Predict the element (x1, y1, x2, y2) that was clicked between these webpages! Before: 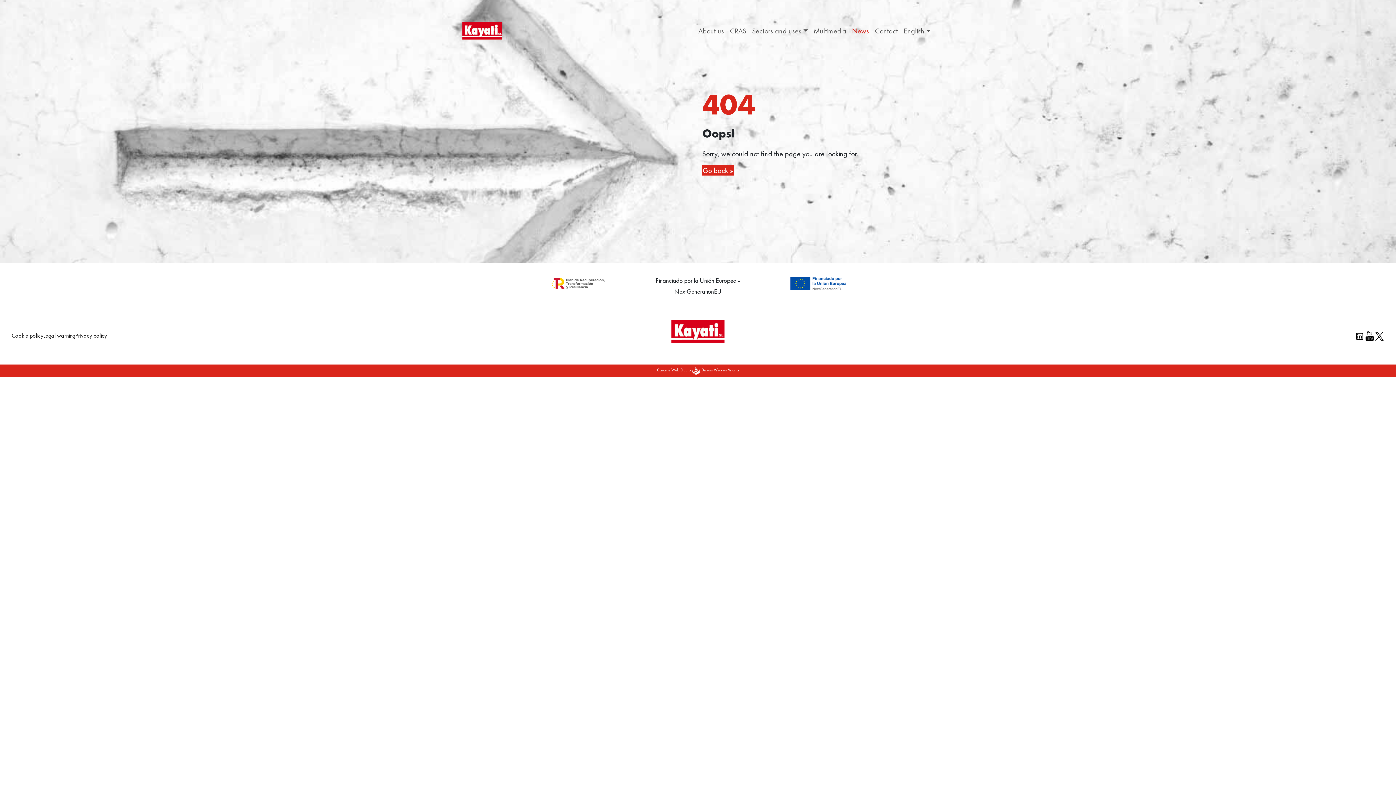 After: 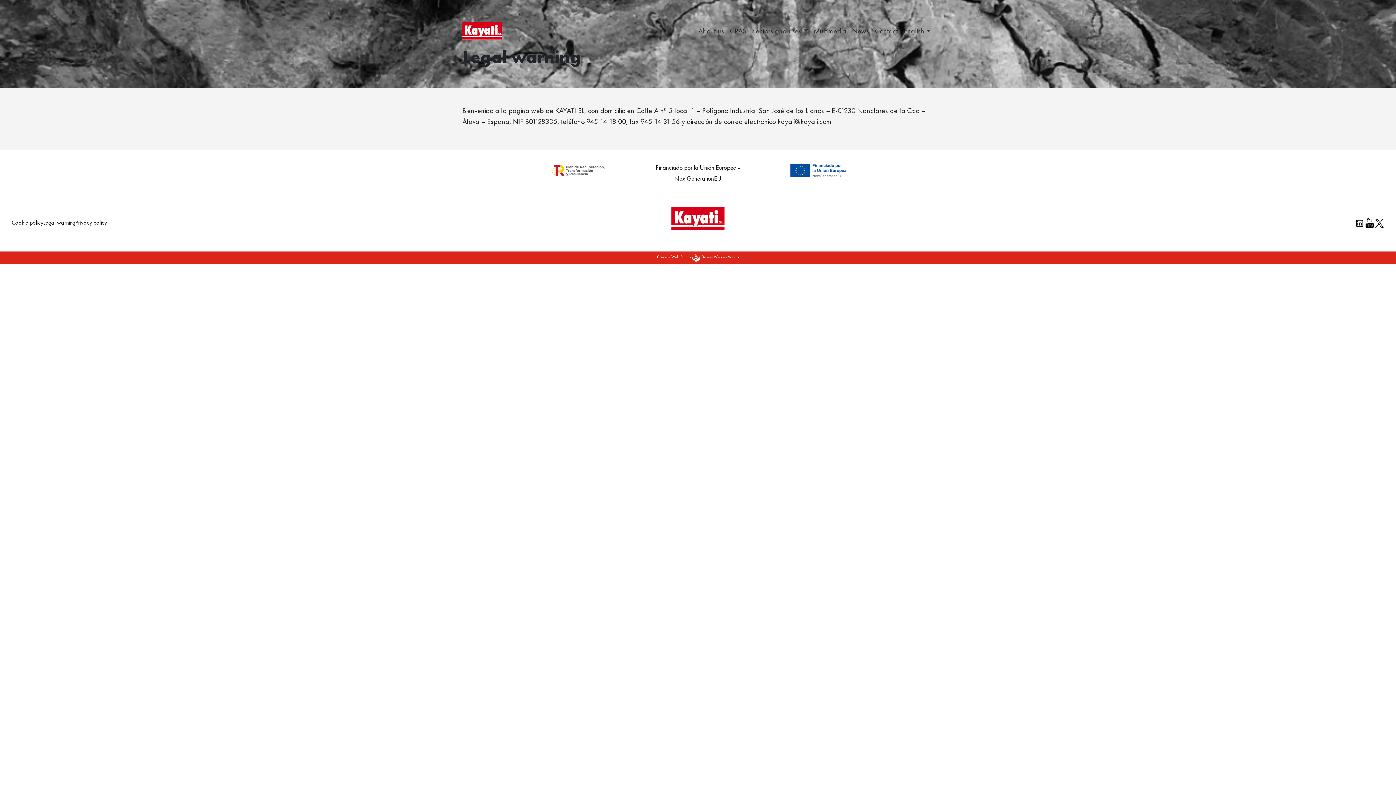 Action: bbox: (43, 331, 75, 341) label: Legal warning